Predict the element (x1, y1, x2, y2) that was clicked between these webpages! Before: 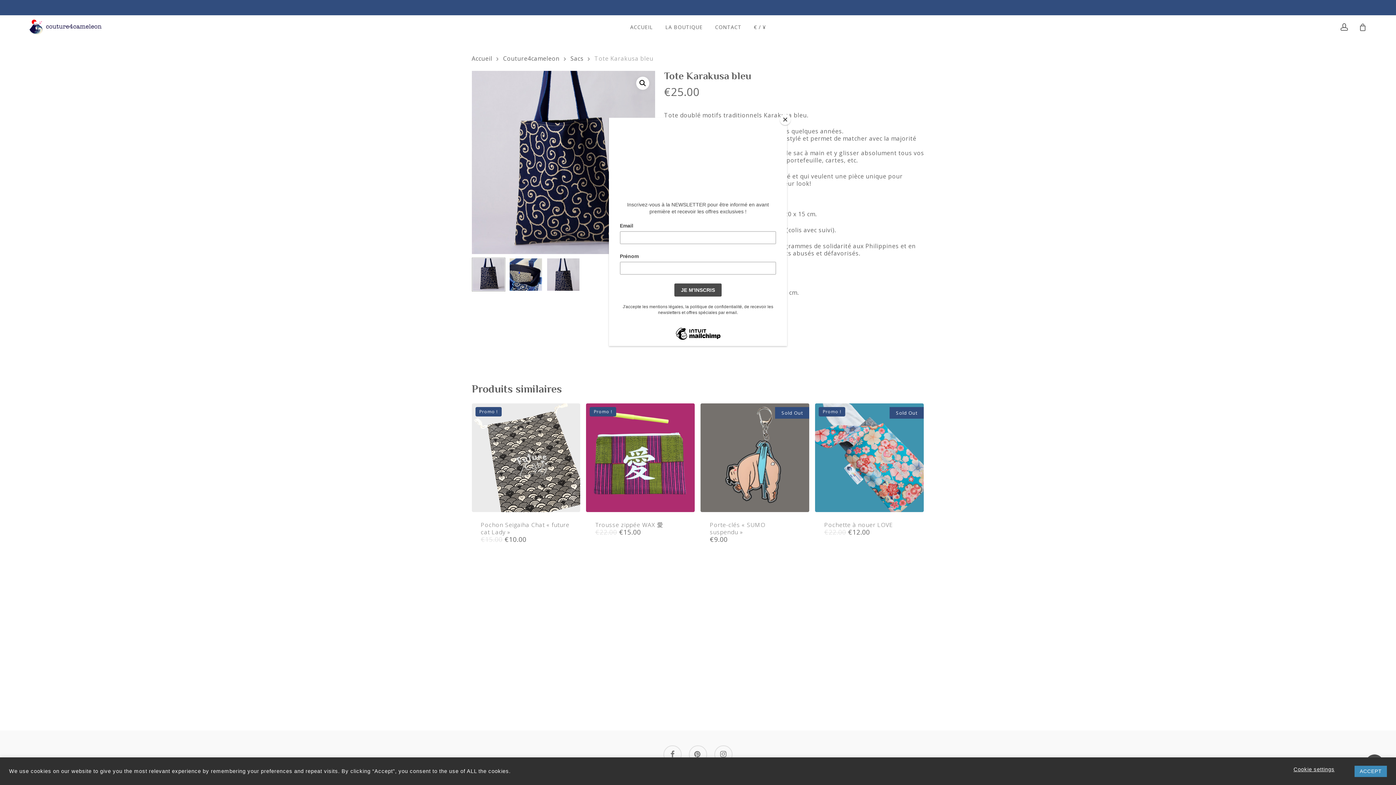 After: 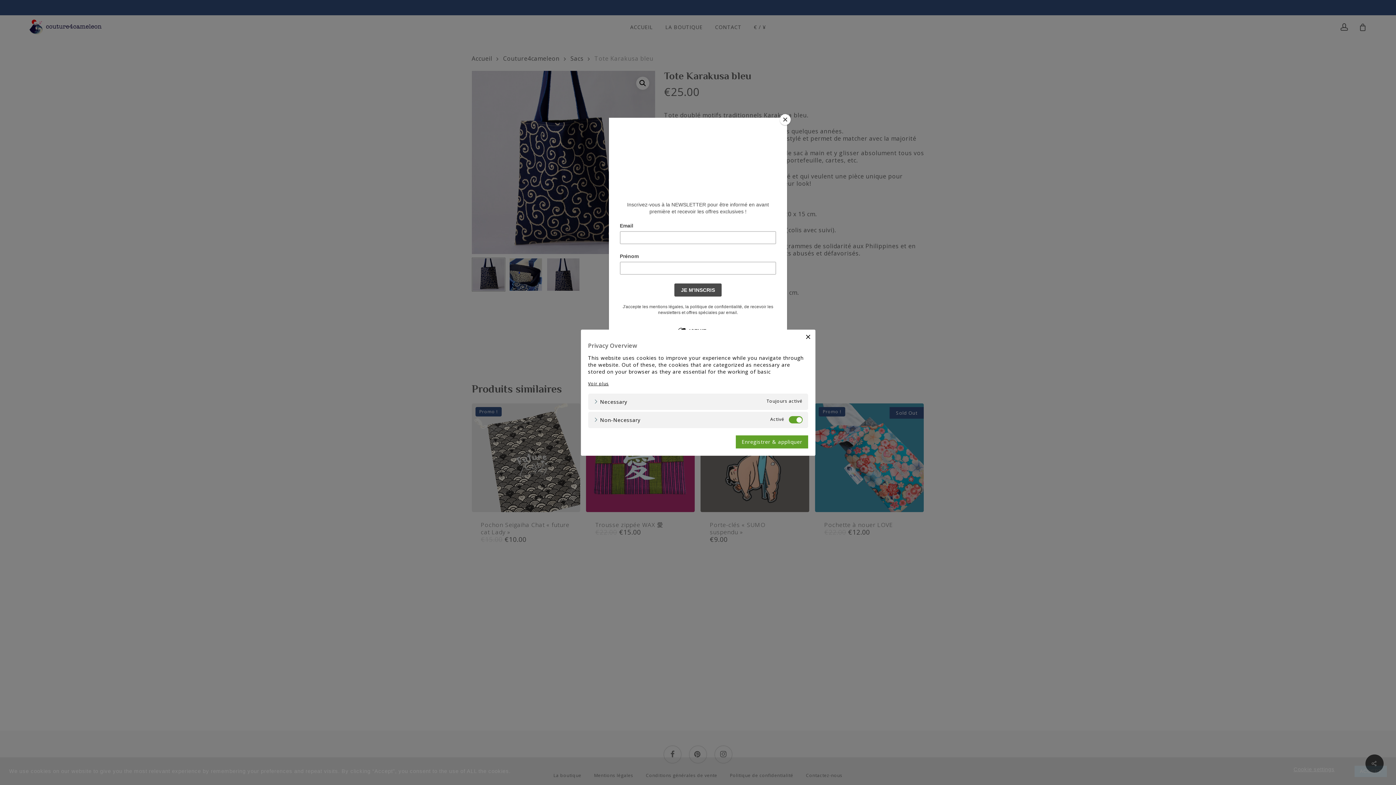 Action: label: Cookie settings bbox: (1293, 766, 1334, 773)